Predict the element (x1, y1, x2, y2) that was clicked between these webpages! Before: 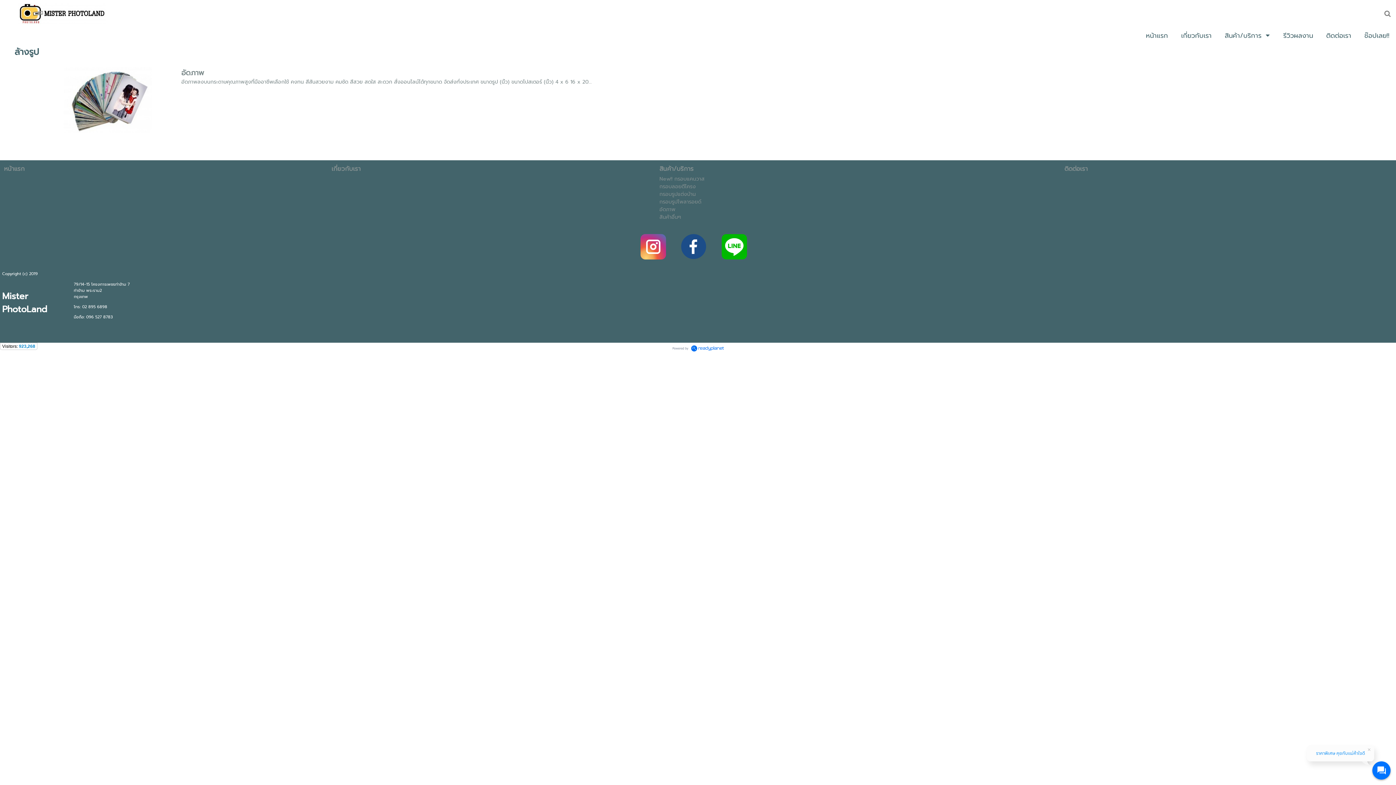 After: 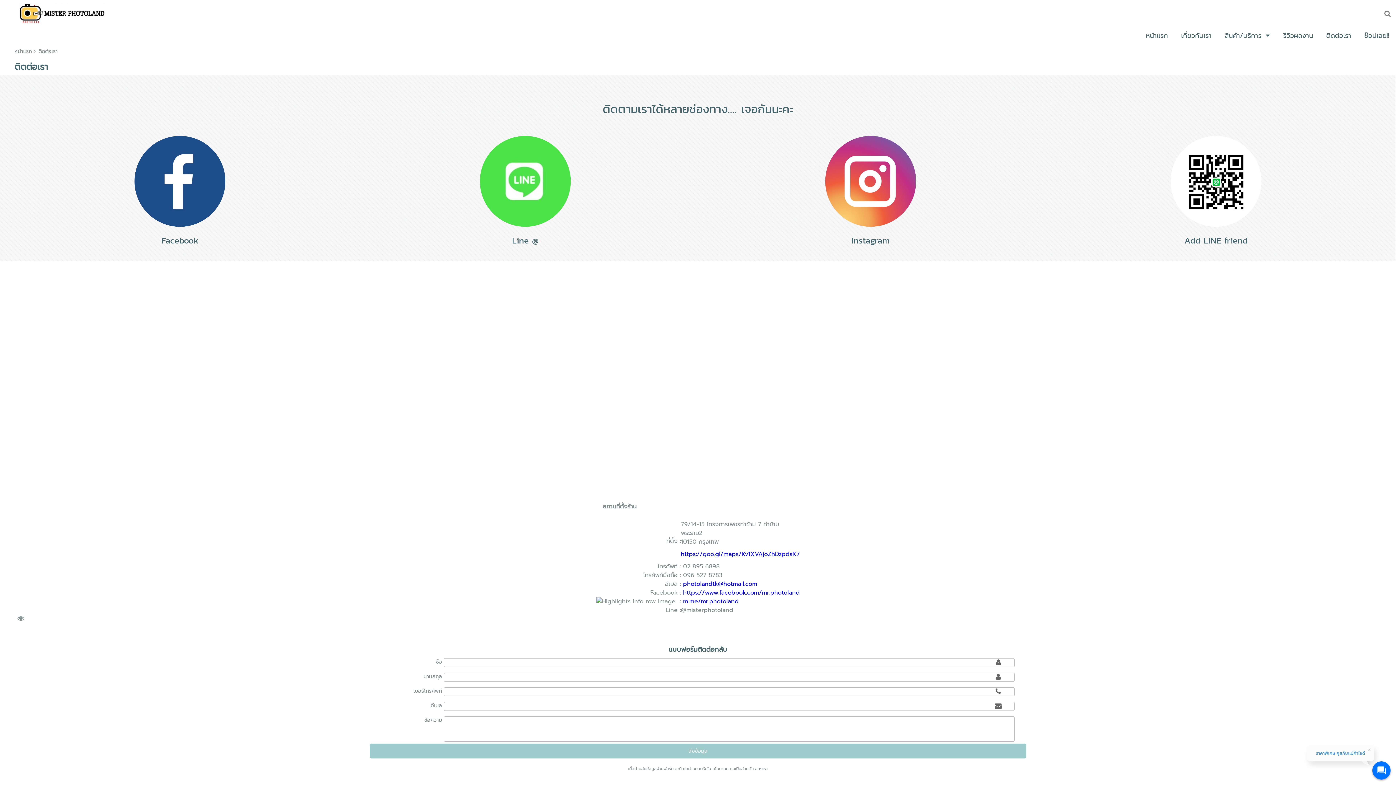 Action: bbox: (1064, 164, 1392, 173) label: ติดต่อเรา